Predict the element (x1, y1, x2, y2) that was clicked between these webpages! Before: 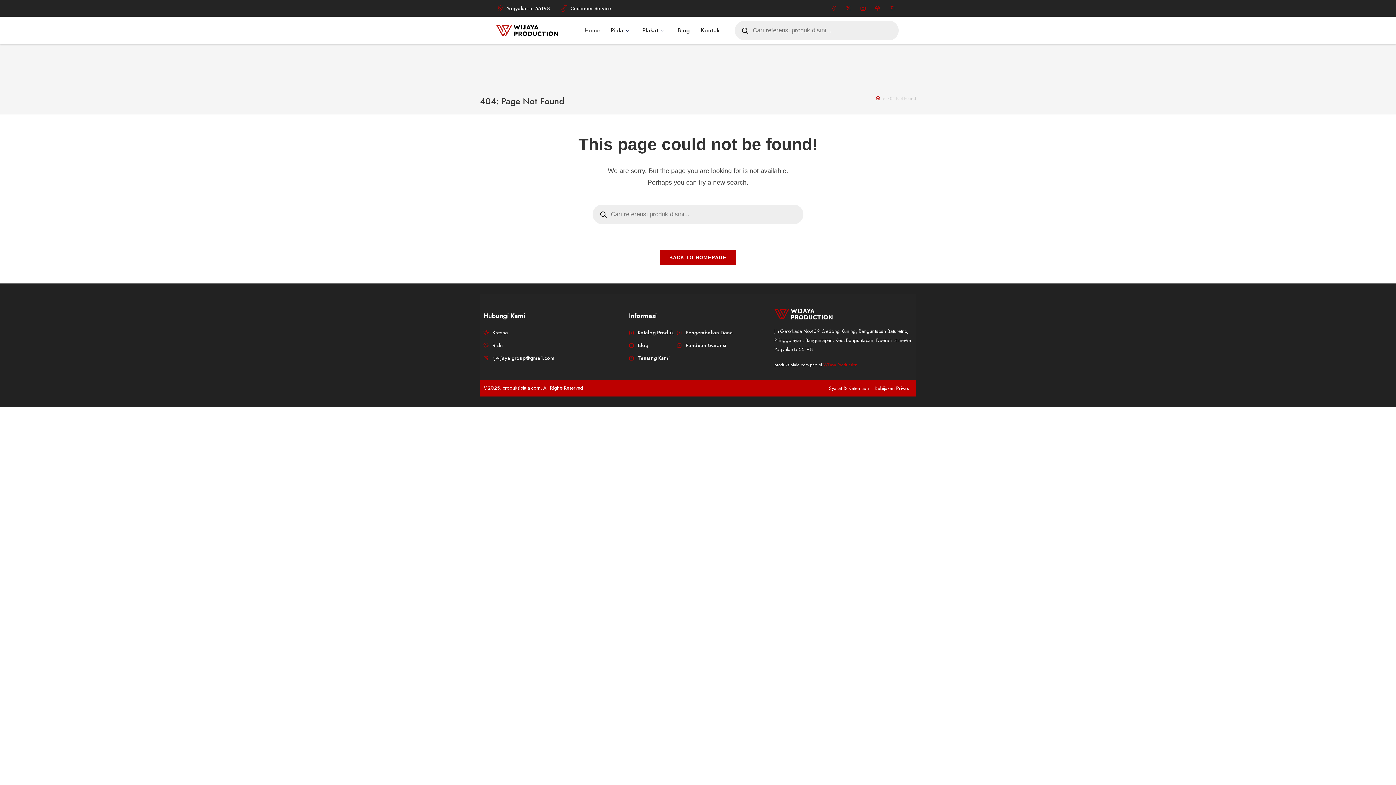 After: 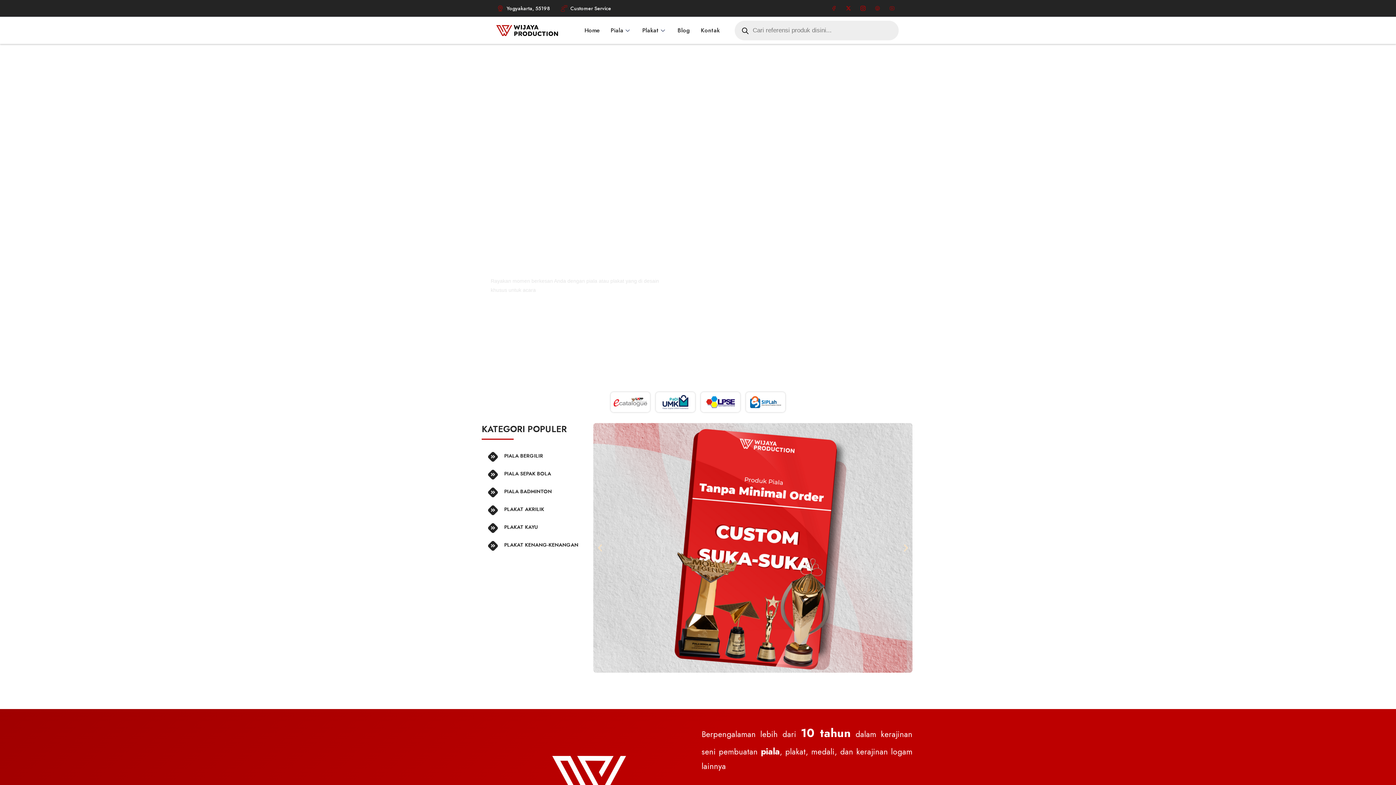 Action: bbox: (496, 24, 568, 36)